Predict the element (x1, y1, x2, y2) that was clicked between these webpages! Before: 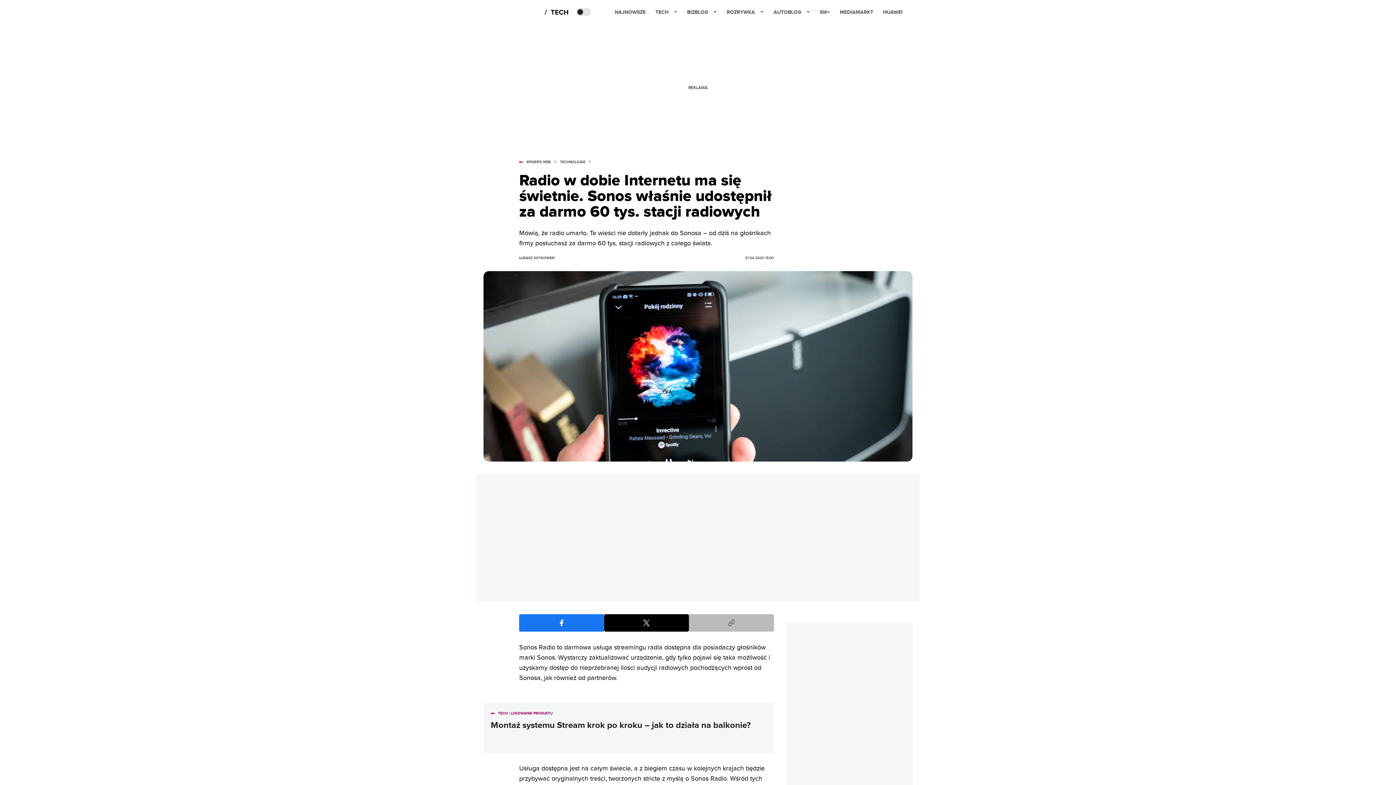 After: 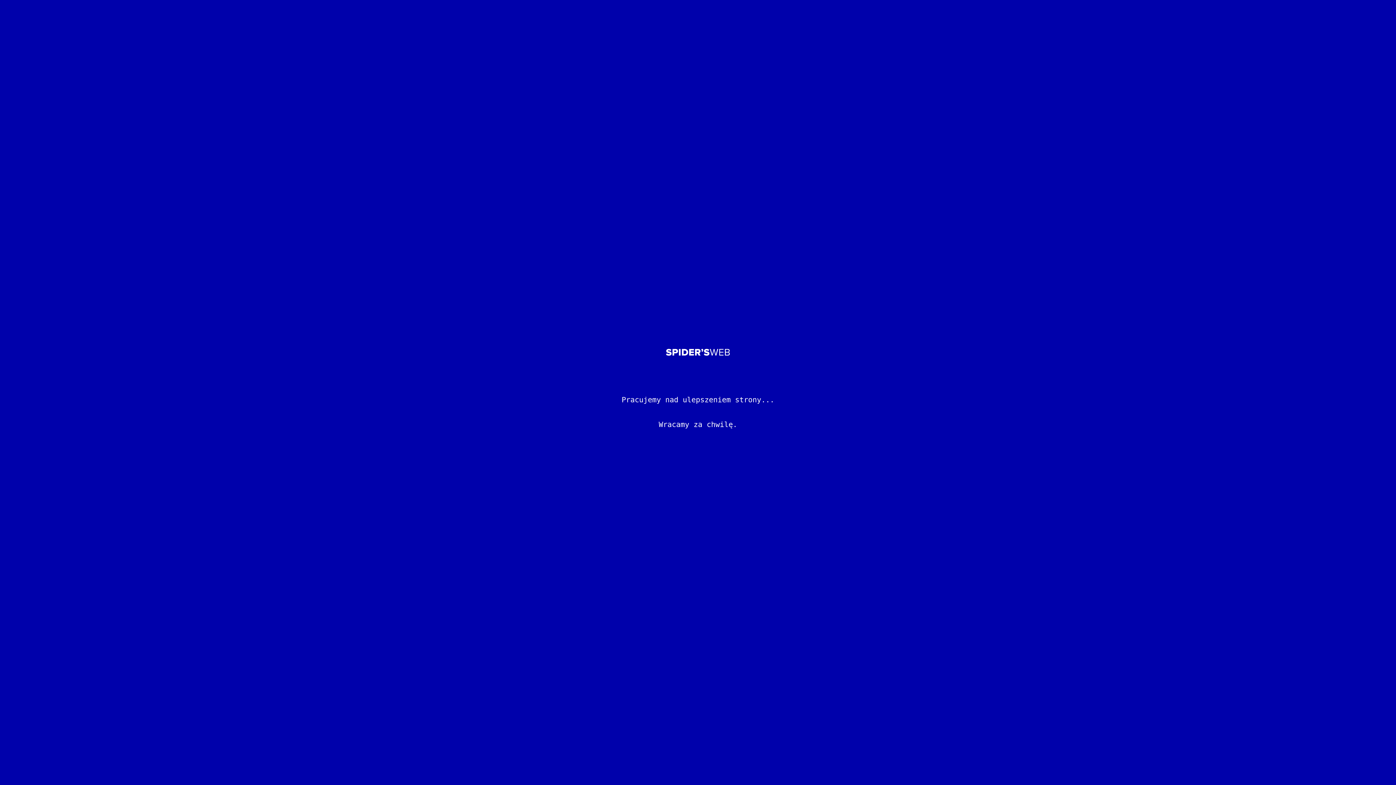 Action: bbox: (840, 2, 873, 21) label: MEDIAMARKT